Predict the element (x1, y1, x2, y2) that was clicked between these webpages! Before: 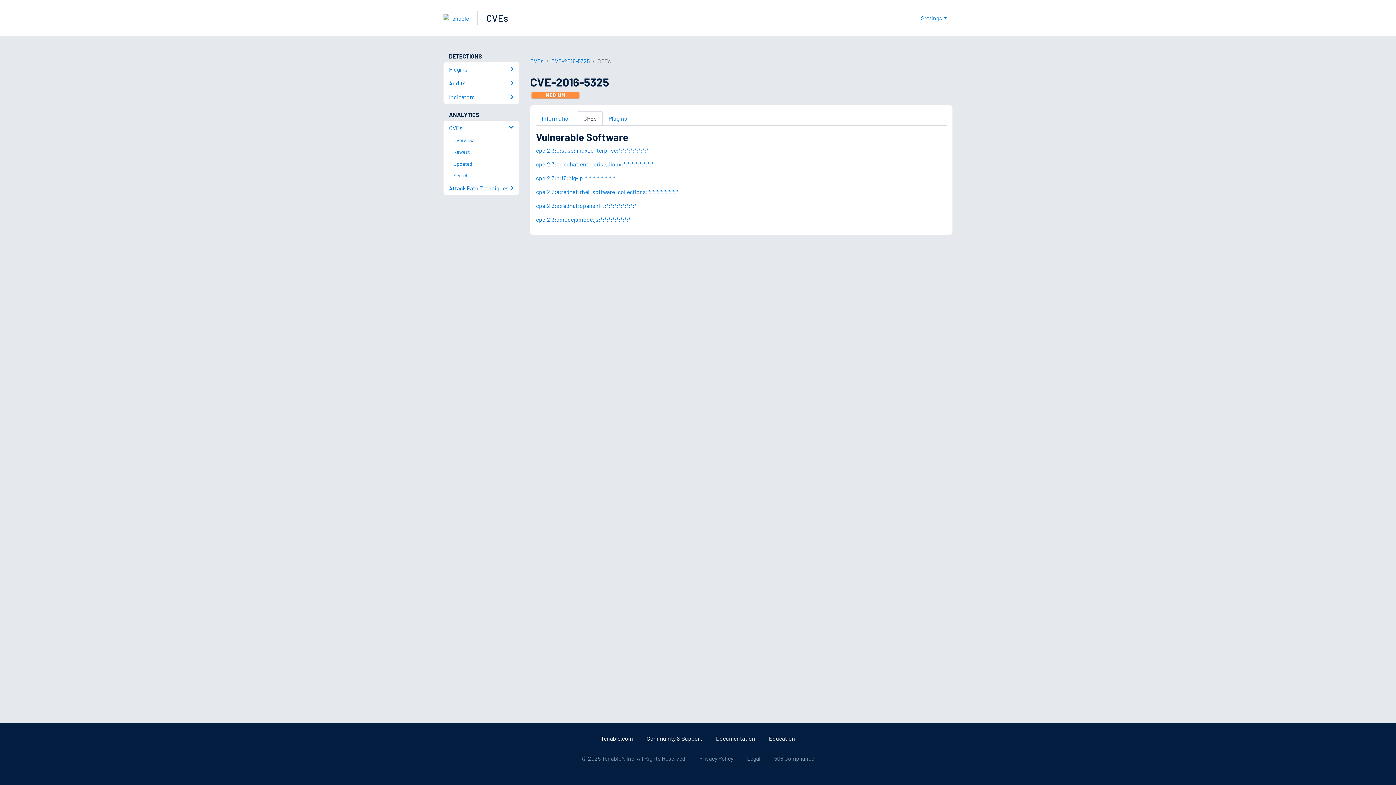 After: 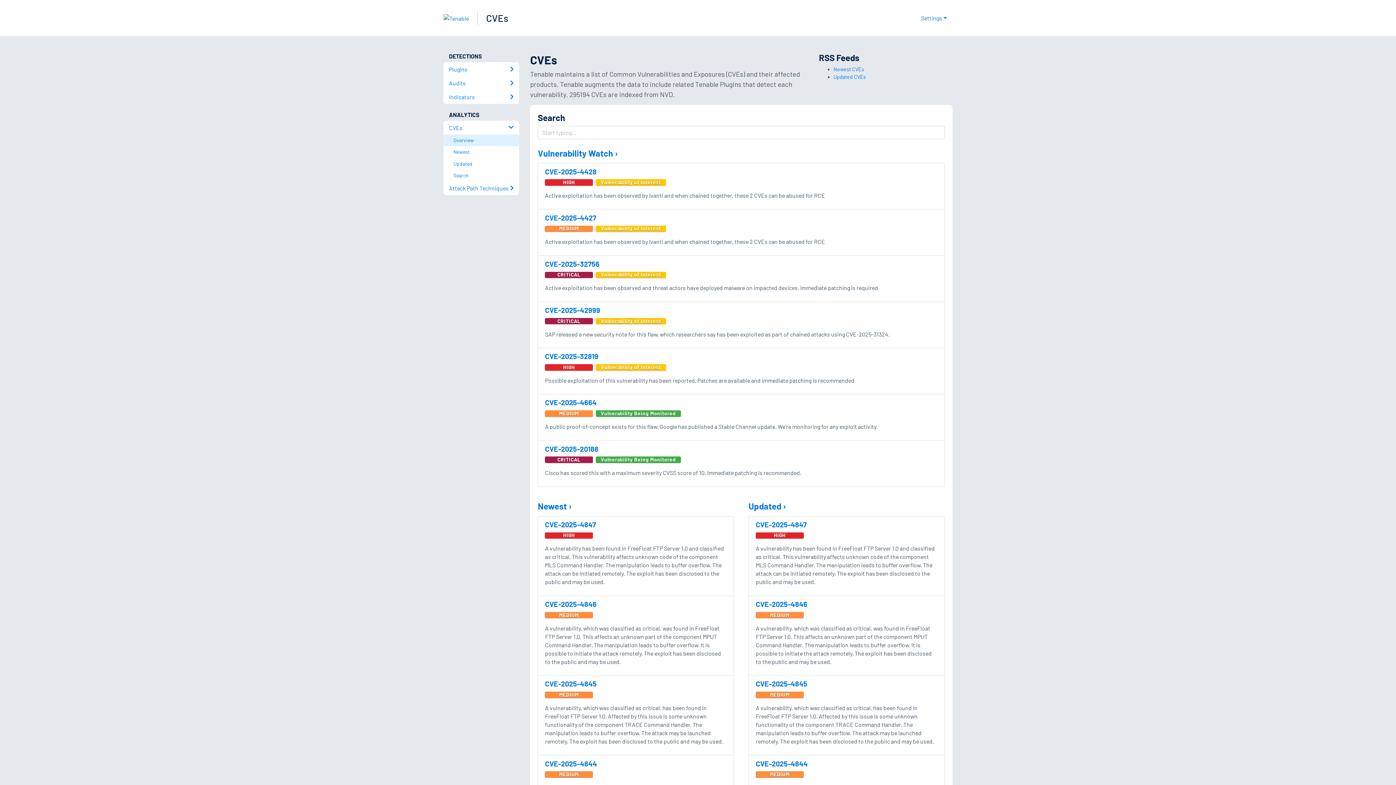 Action: bbox: (449, 134, 519, 146) label: Overview